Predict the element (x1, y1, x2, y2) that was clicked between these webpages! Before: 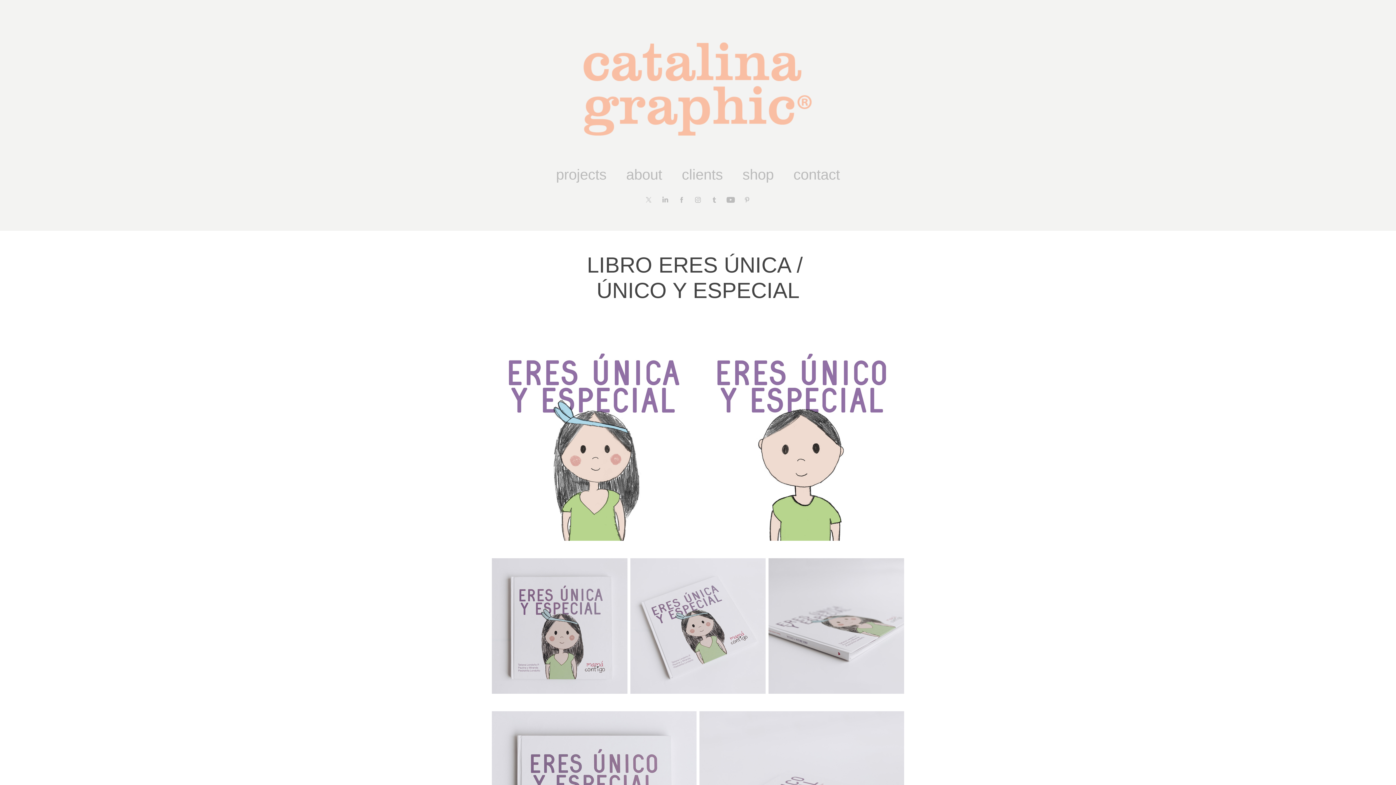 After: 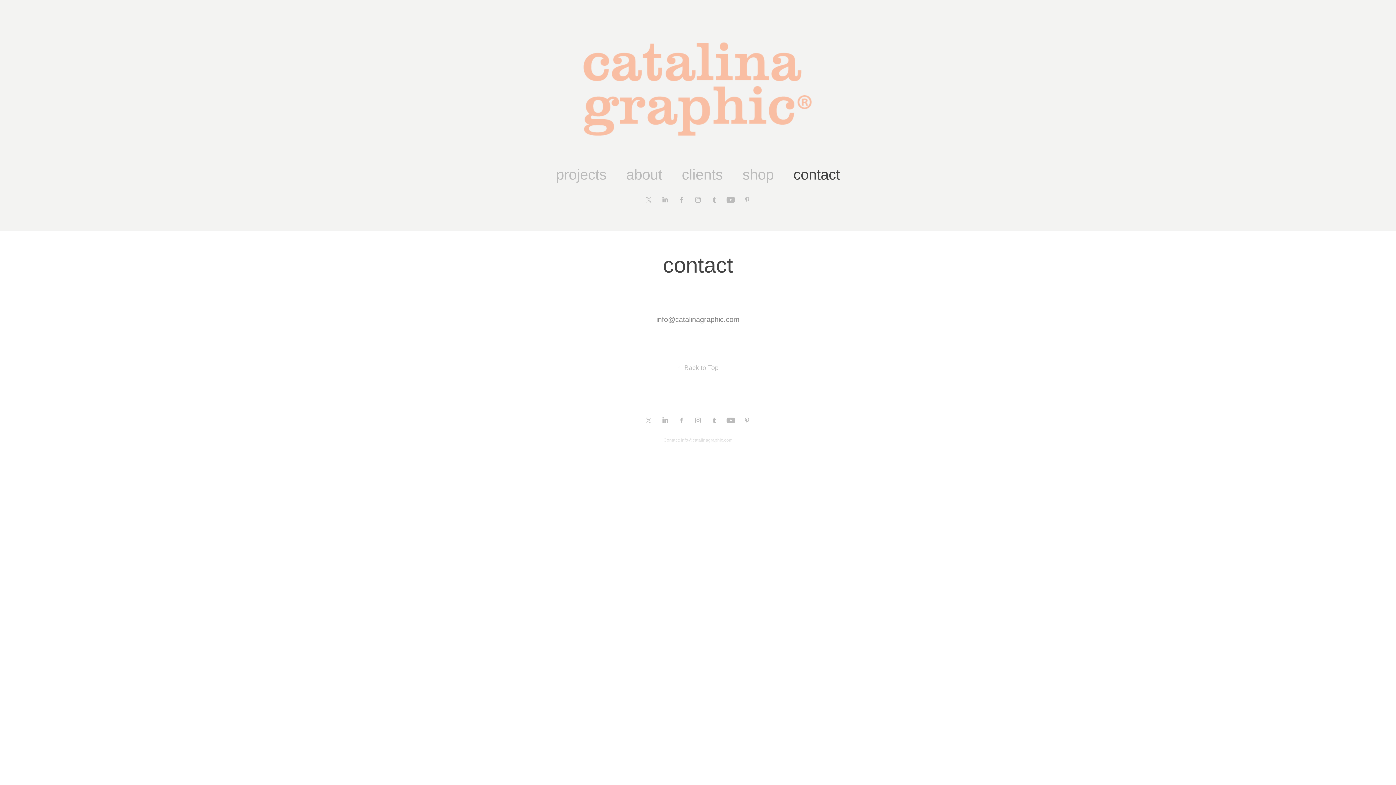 Action: bbox: (793, 166, 840, 182) label: contact